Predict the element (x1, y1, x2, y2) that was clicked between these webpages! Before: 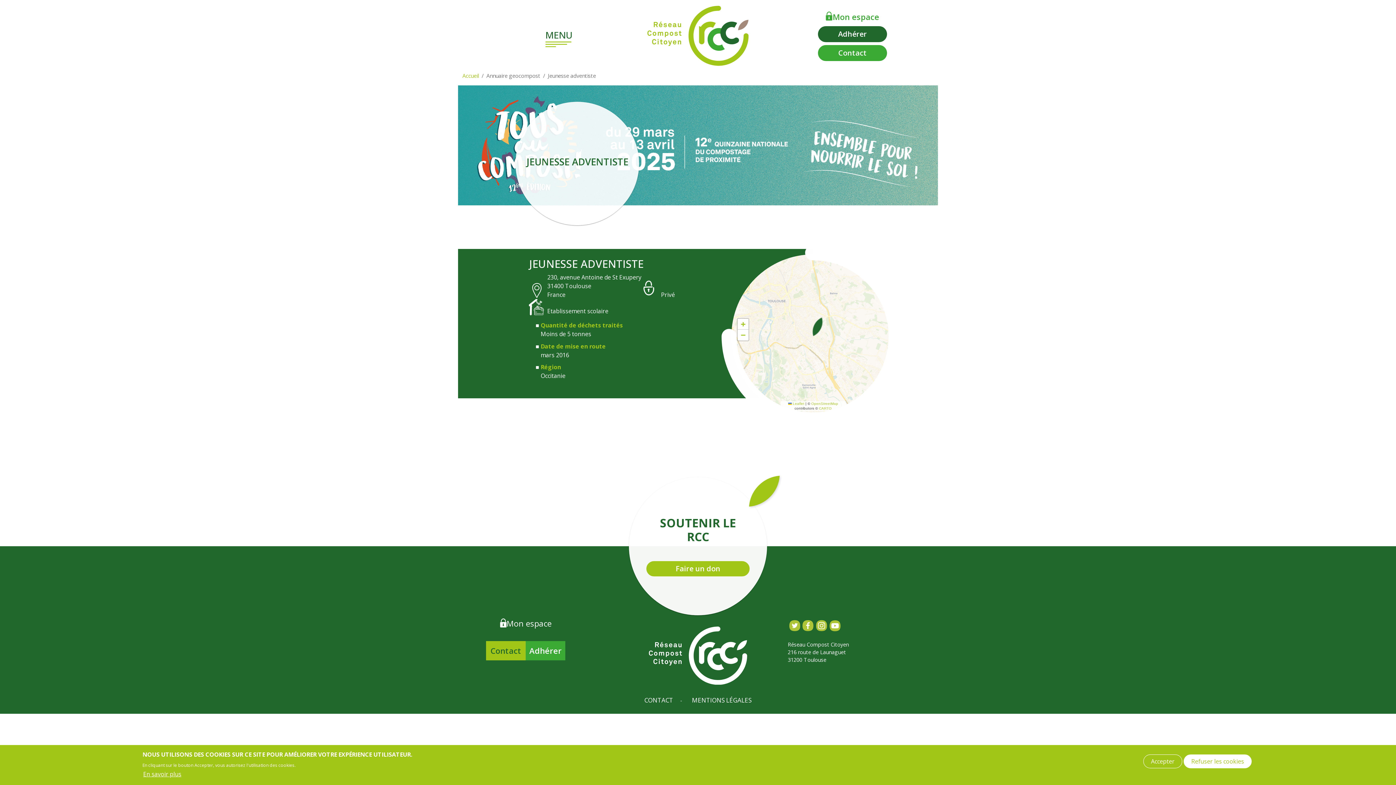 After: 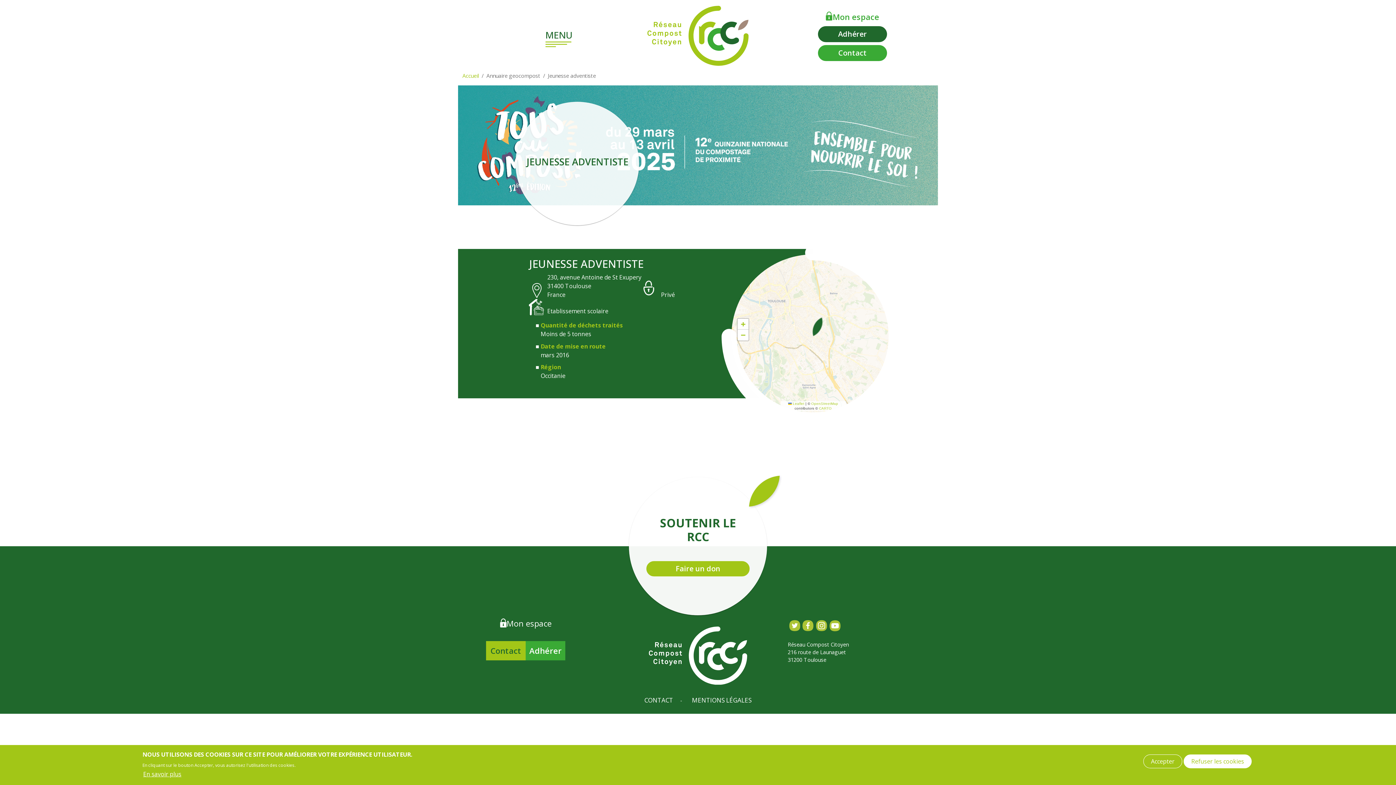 Action: bbox: (808, 317, 827, 336)